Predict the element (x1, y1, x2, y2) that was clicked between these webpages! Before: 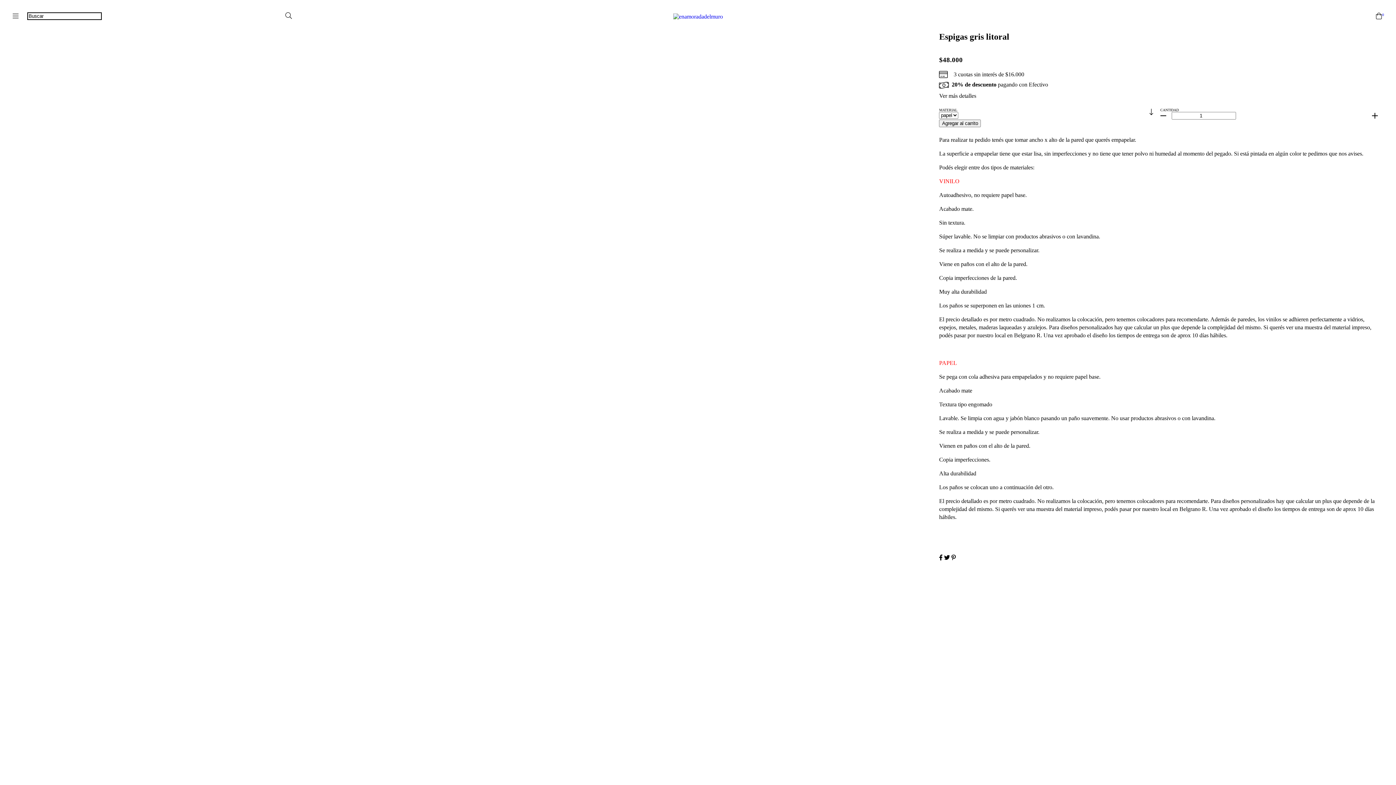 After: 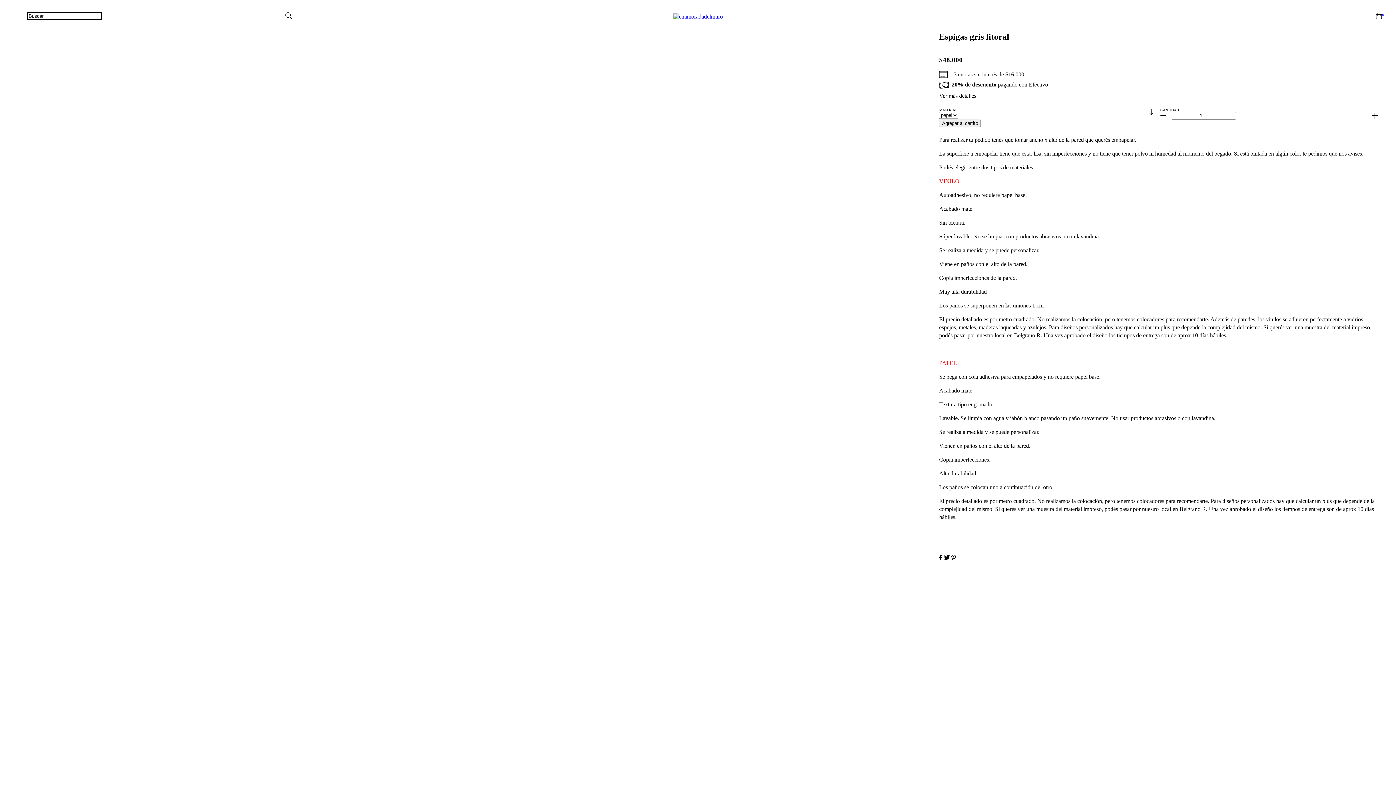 Action: label: Menú bbox: (7, 7, 27, 25)